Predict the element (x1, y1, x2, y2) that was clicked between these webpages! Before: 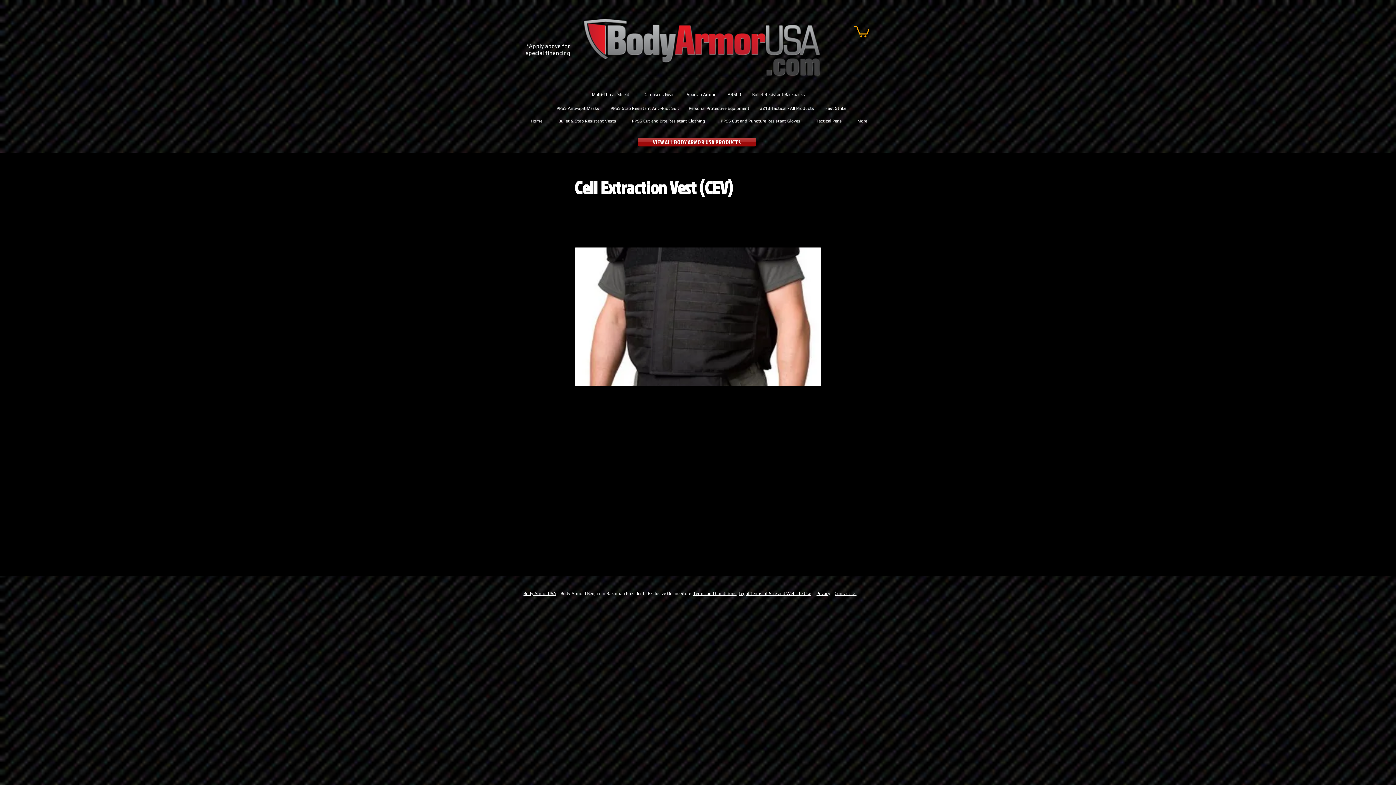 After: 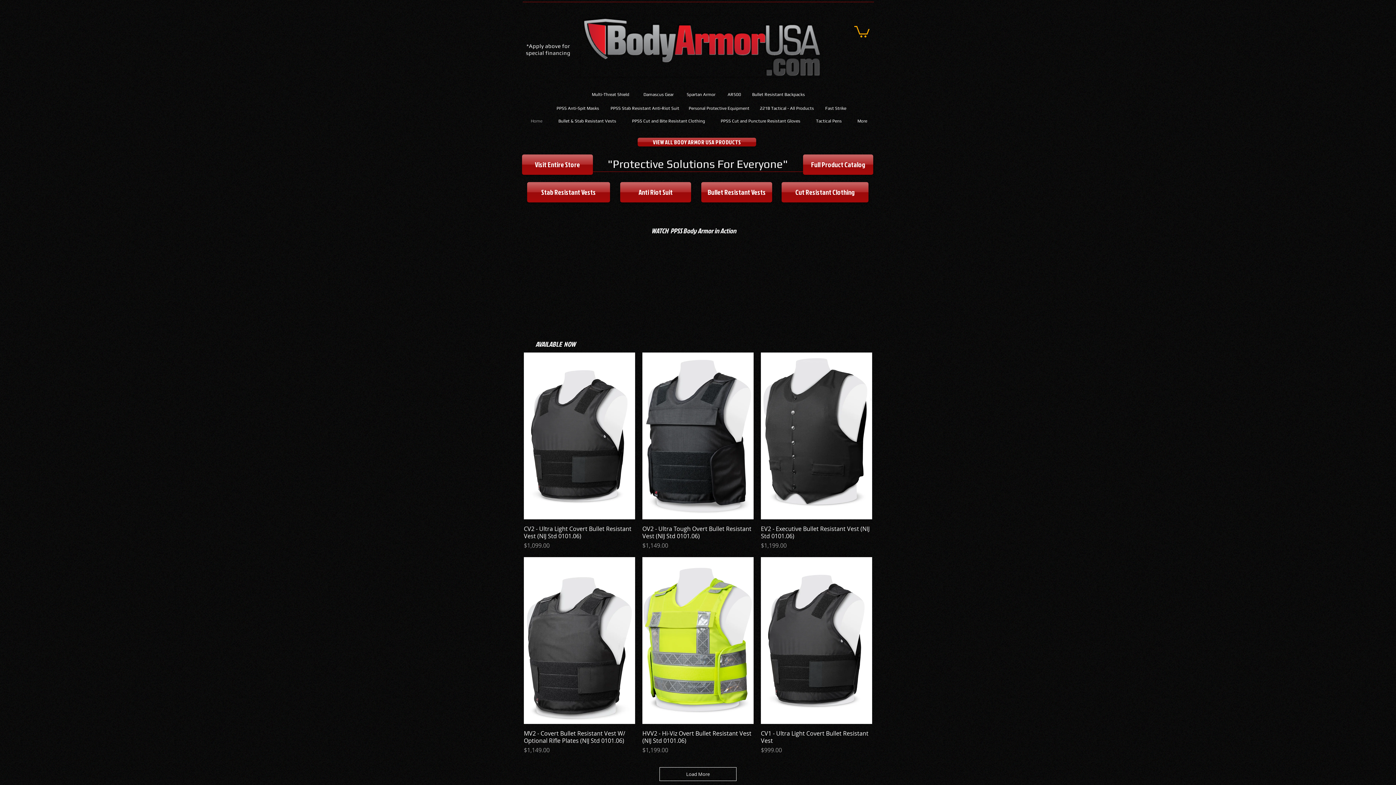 Action: label: Body Armor USA bbox: (523, 591, 556, 596)